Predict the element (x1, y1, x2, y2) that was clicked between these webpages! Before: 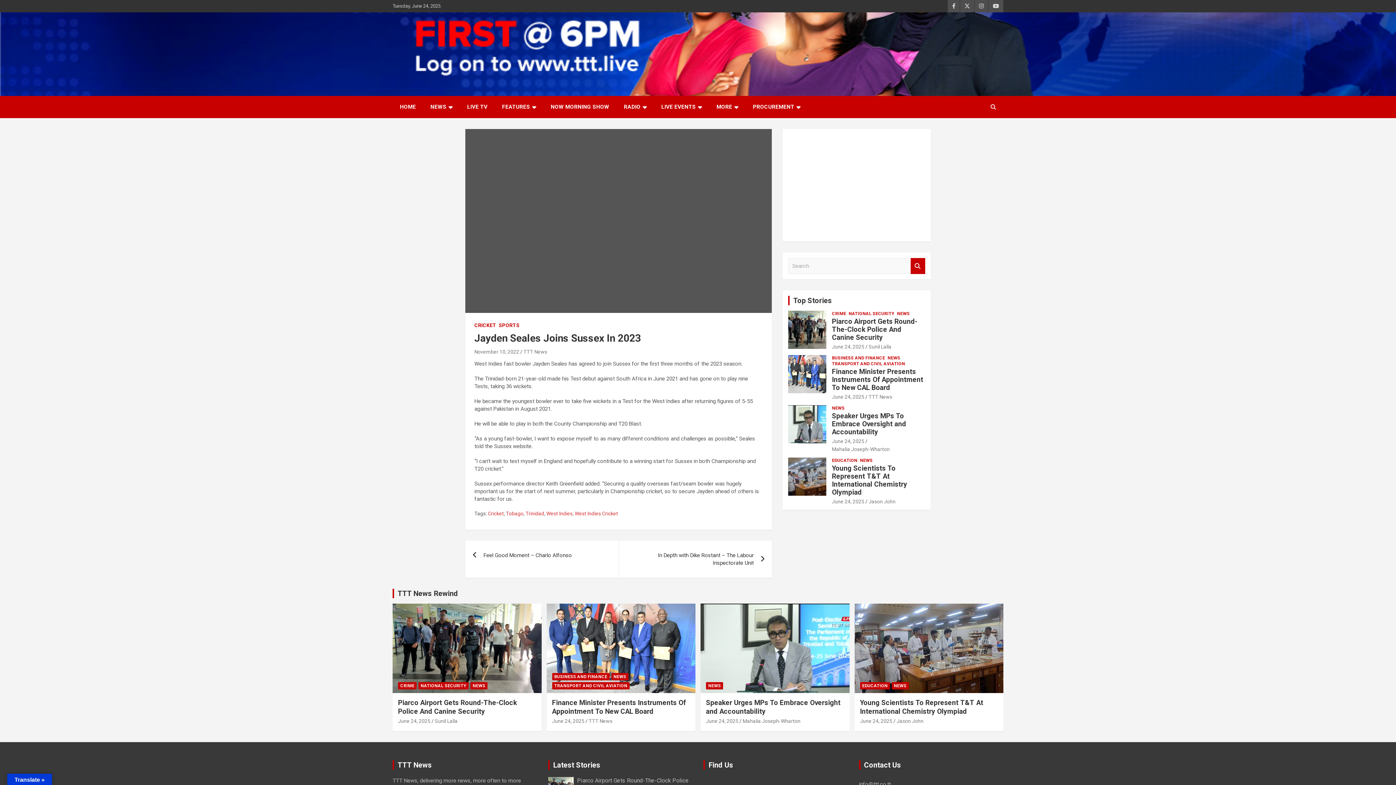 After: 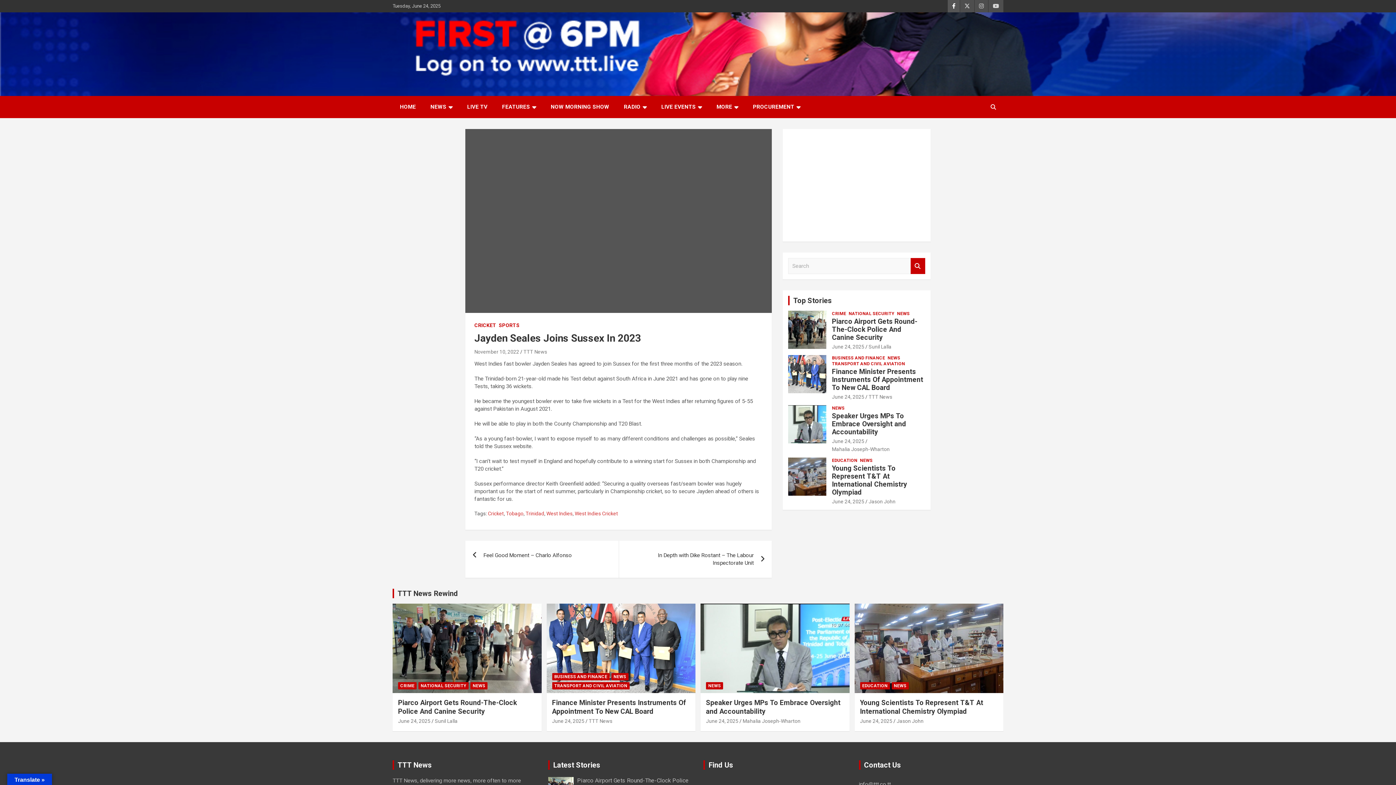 Action: bbox: (948, 0, 960, 12)